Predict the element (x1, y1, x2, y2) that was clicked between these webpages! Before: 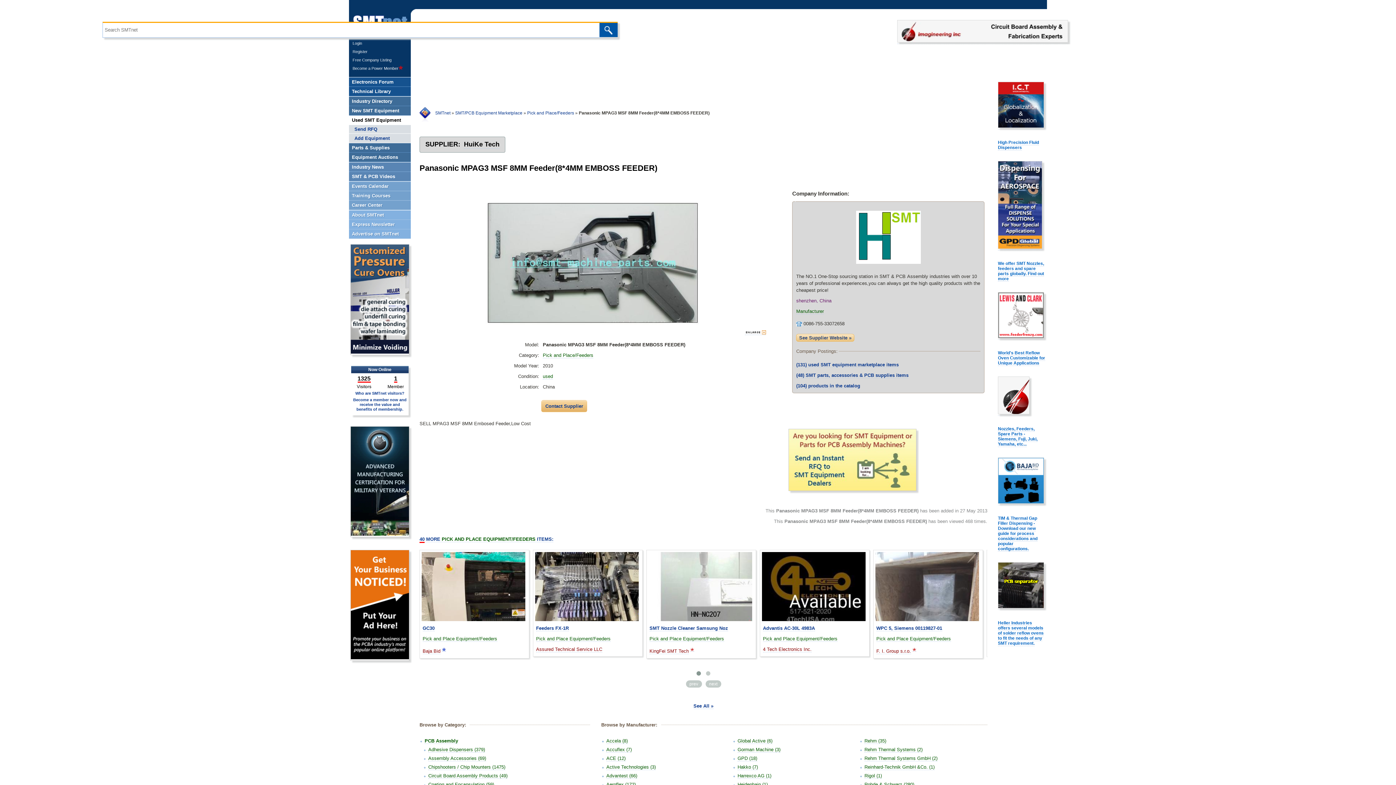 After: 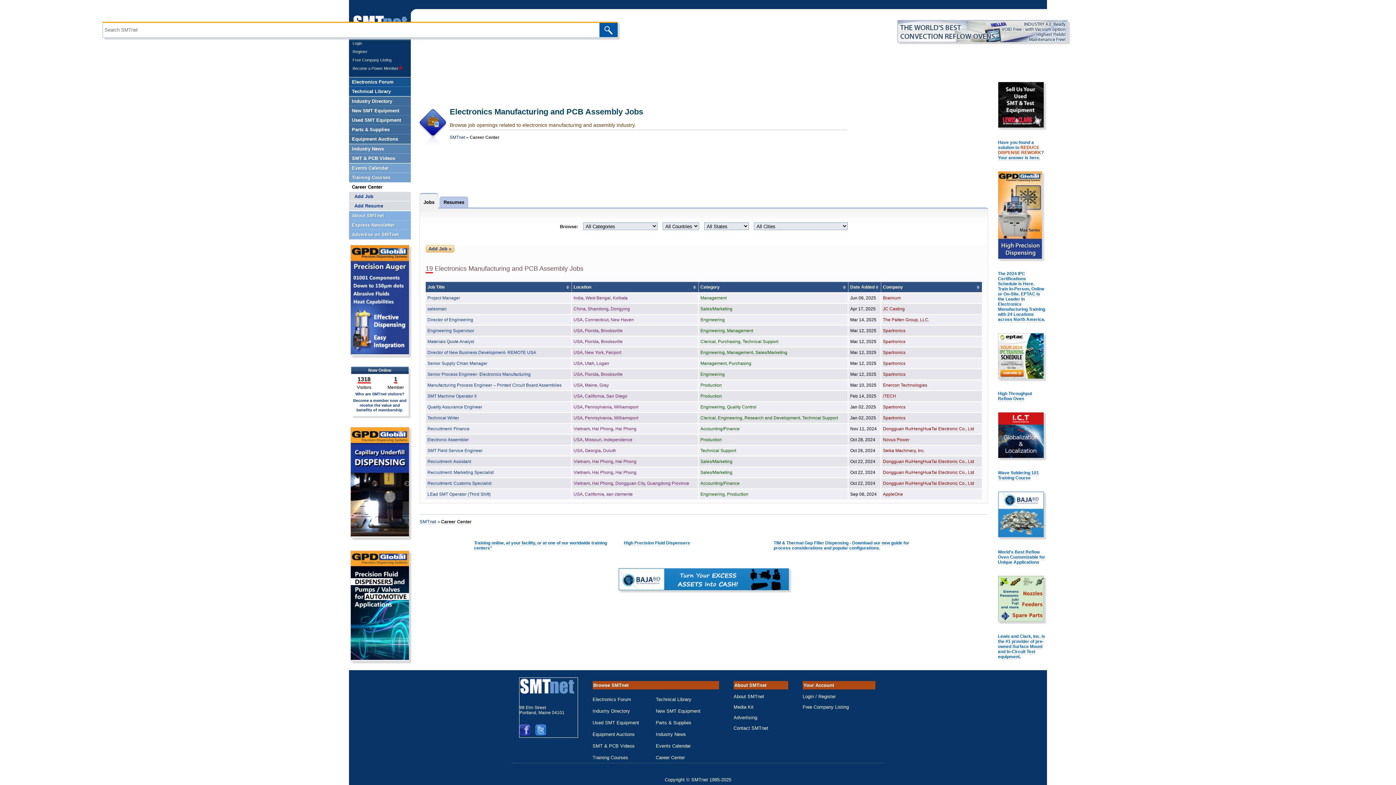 Action: label: Career Center bbox: (349, 200, 410, 210)